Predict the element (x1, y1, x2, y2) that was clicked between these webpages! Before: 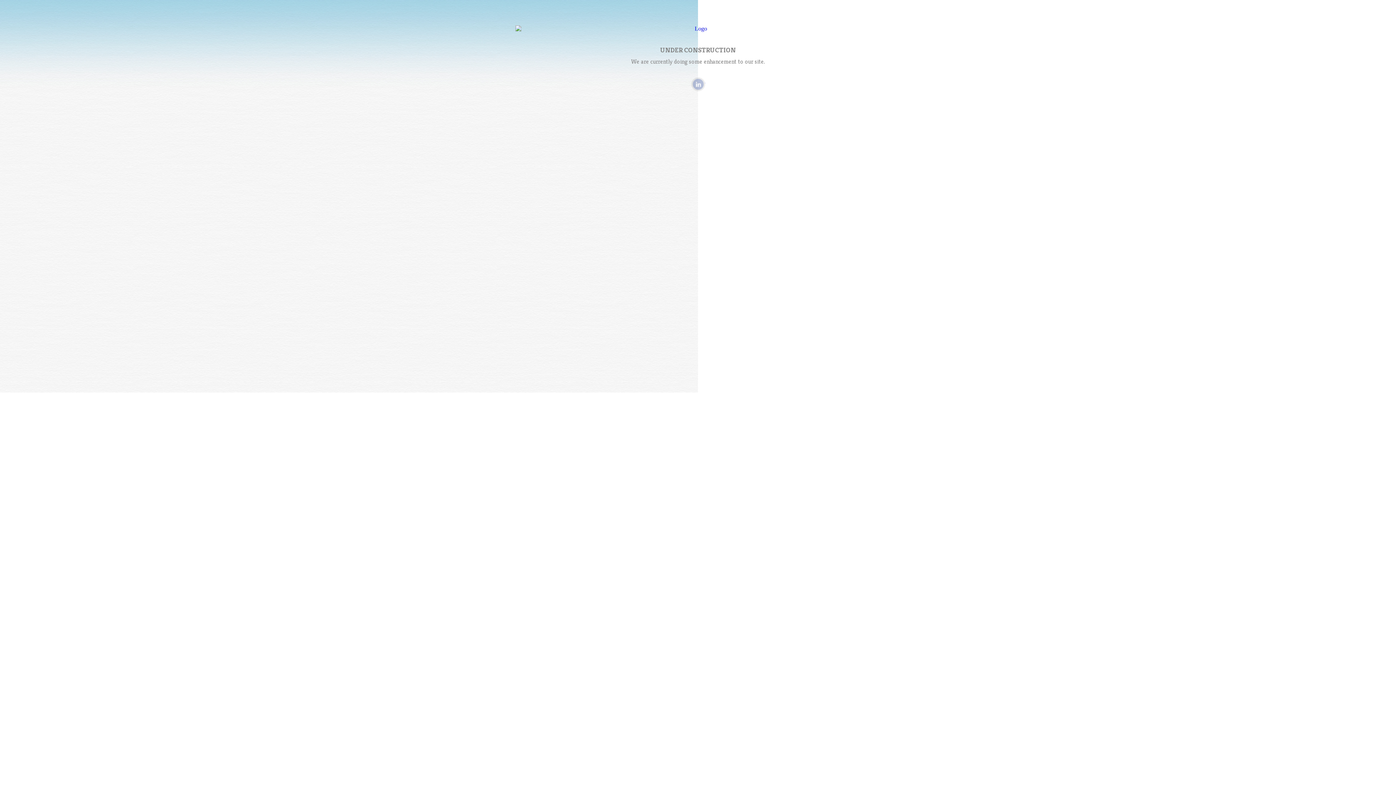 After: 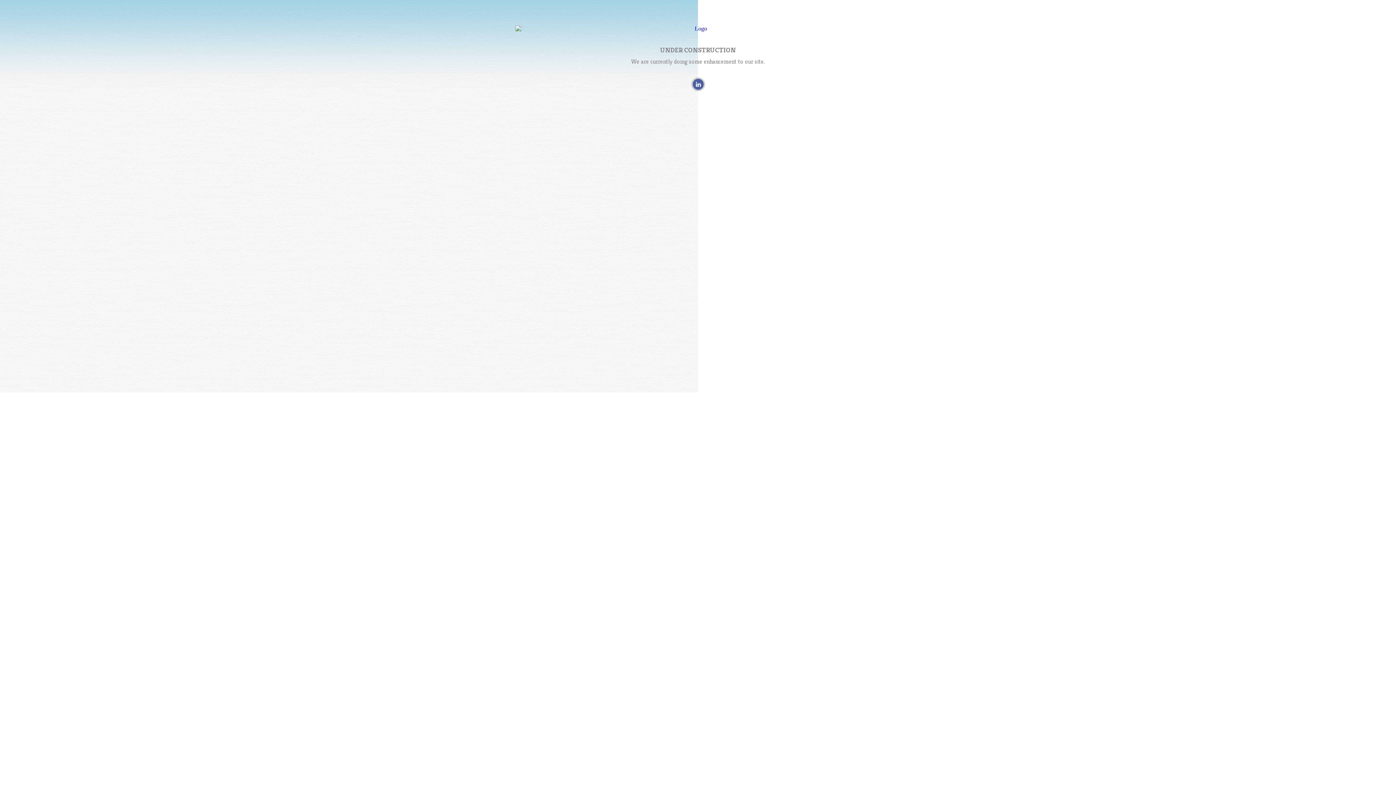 Action: label: Linkedin bbox: (691, 77, 705, 91)